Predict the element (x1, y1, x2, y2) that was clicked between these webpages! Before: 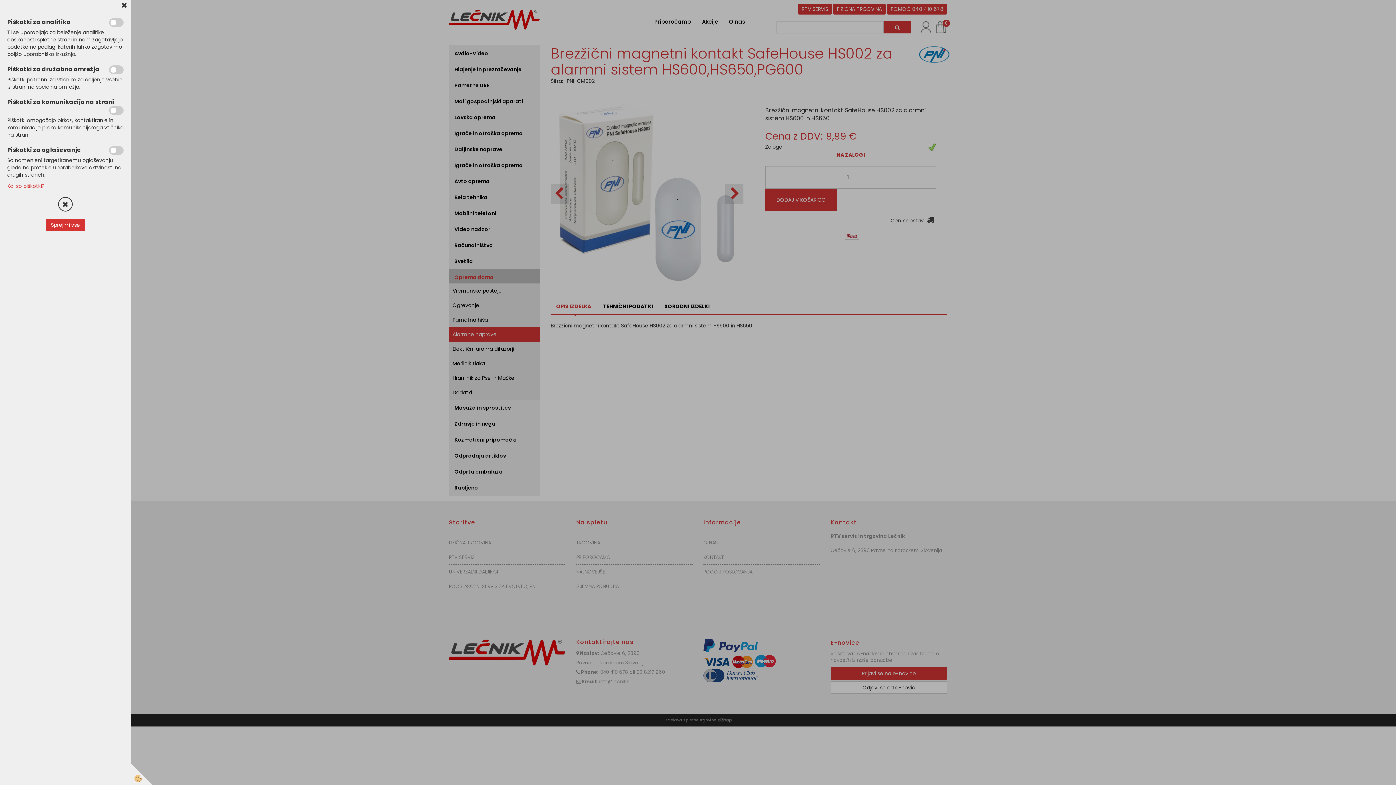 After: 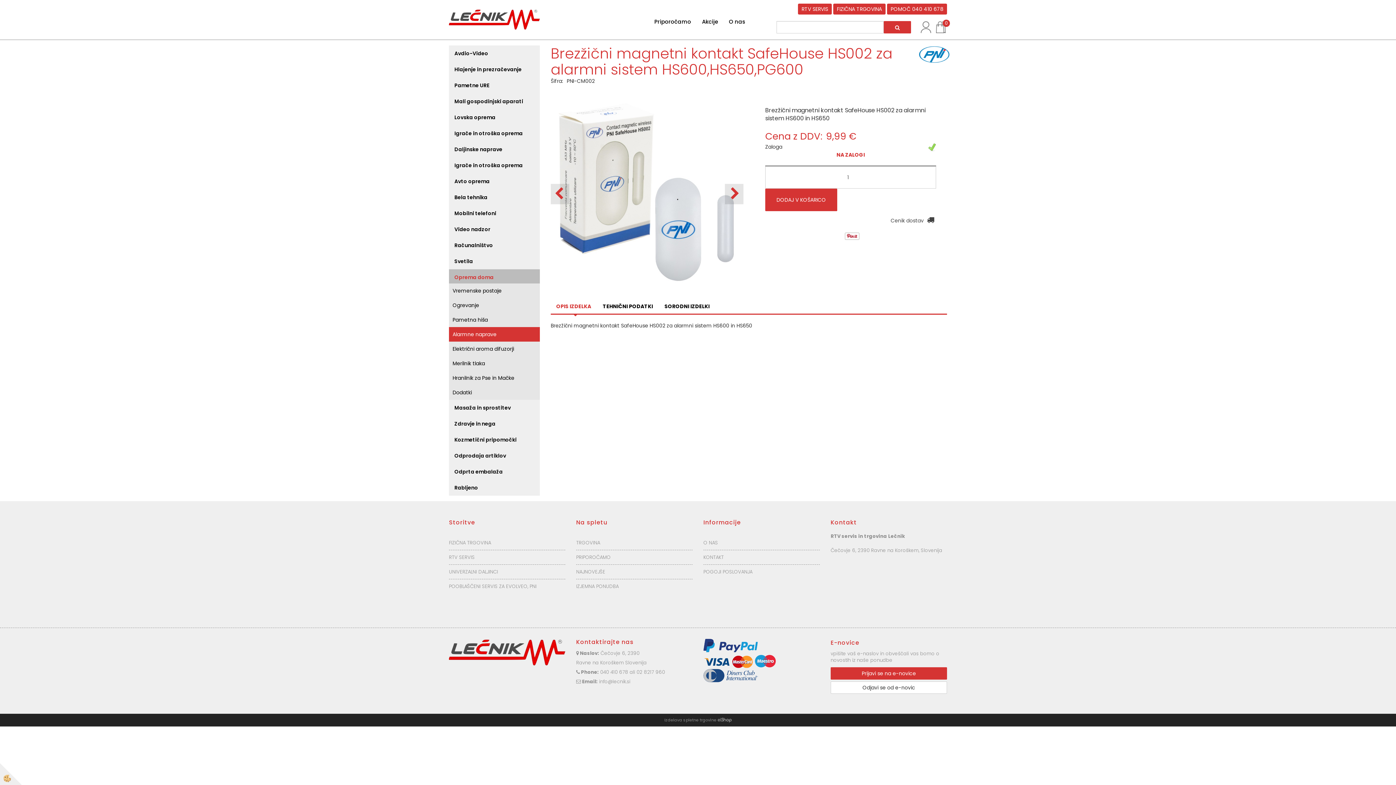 Action: bbox: (121, 0, 127, 10)